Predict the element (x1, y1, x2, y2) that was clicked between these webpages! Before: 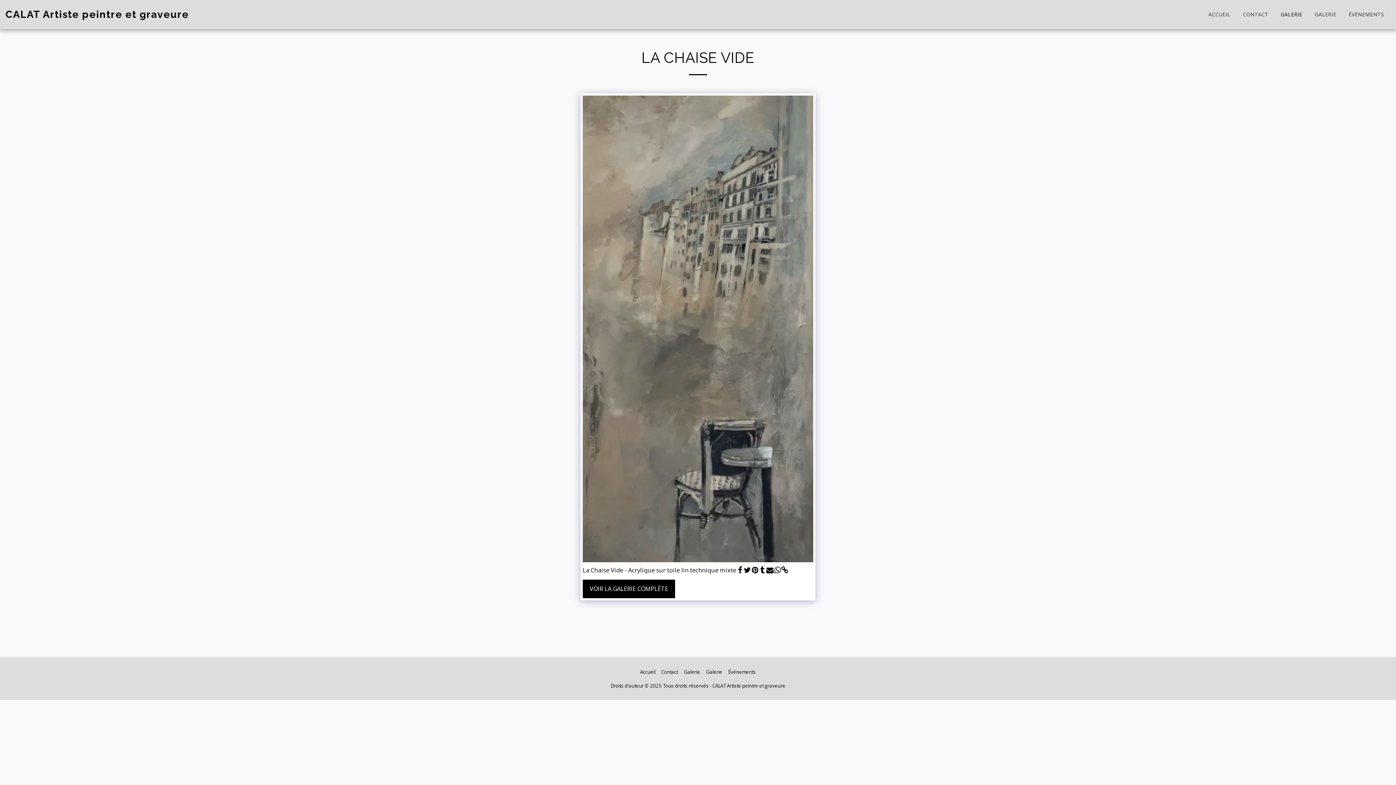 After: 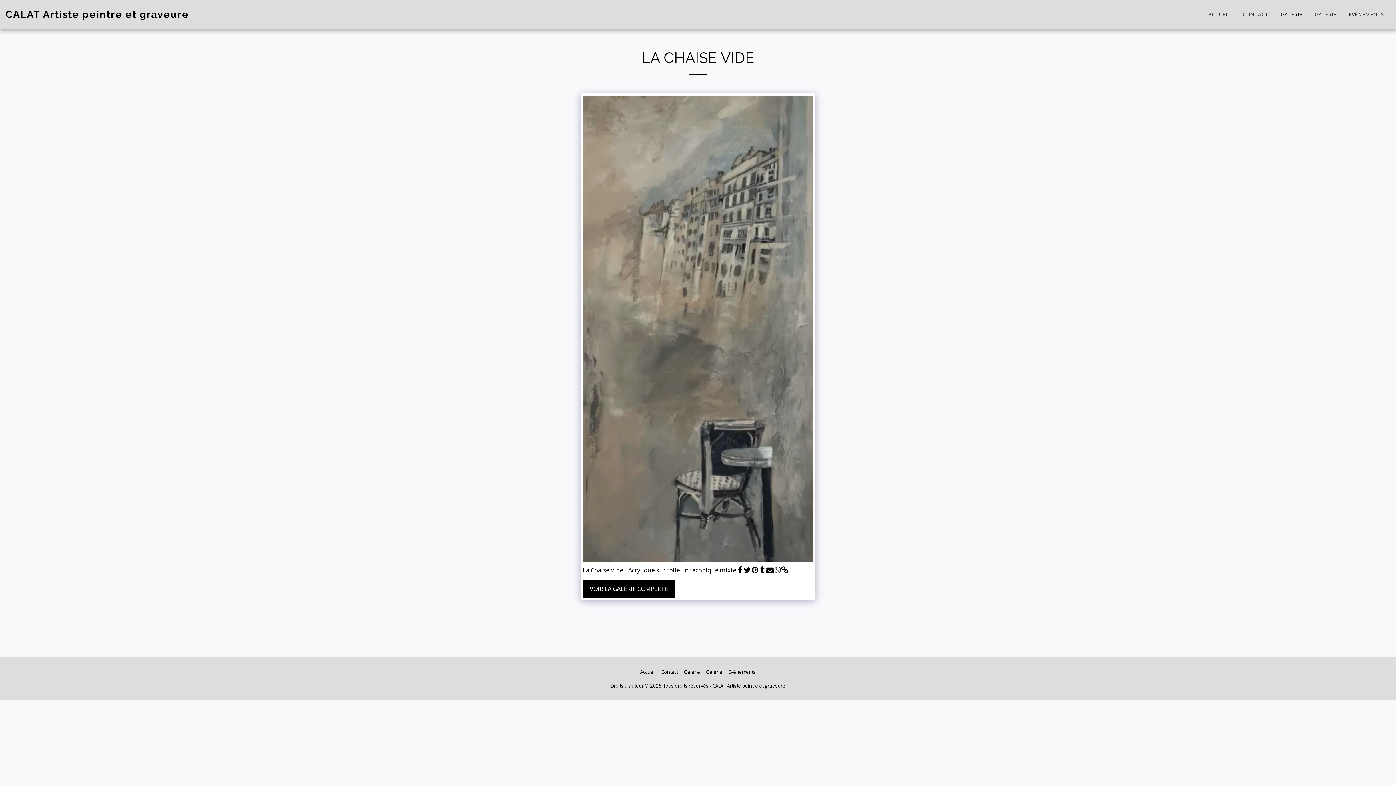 Action: label:   bbox: (773, 566, 781, 574)